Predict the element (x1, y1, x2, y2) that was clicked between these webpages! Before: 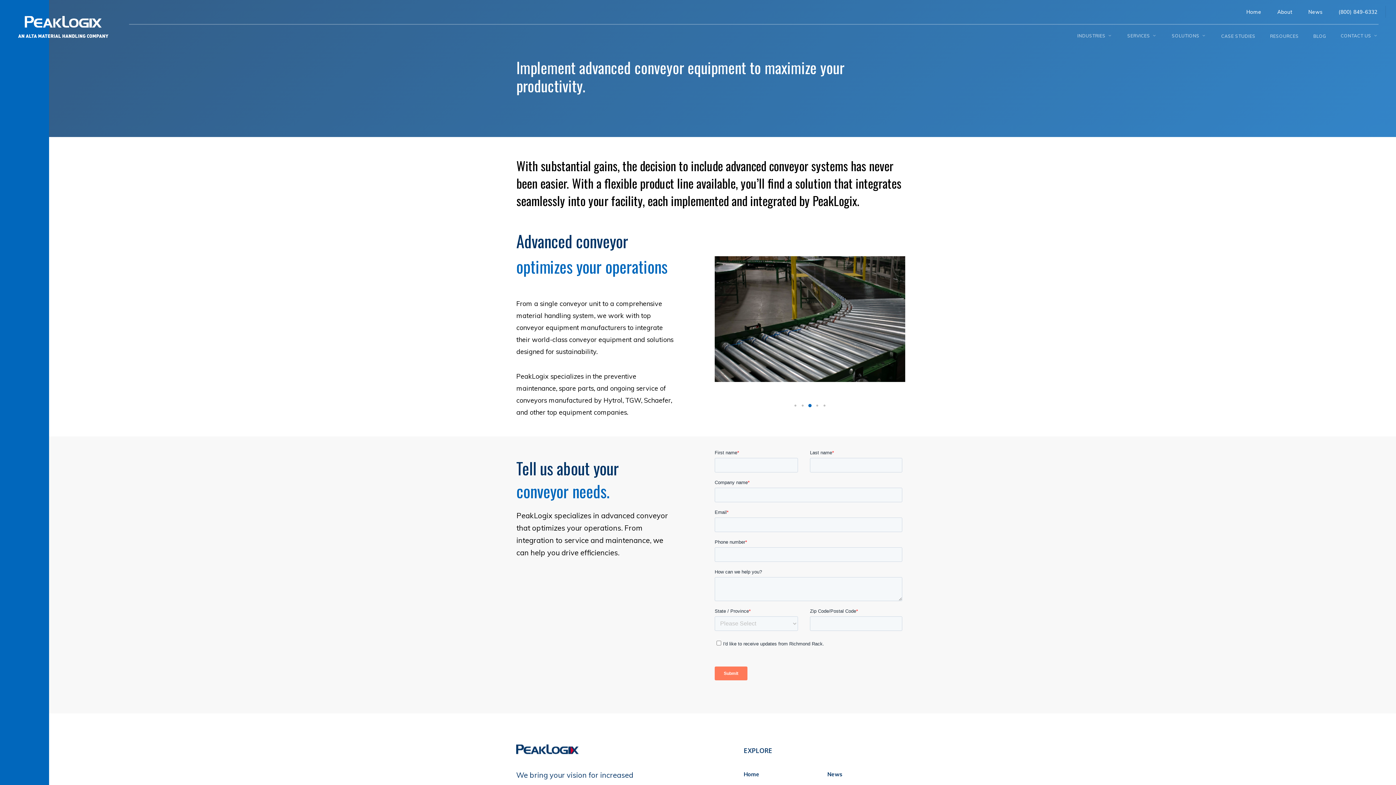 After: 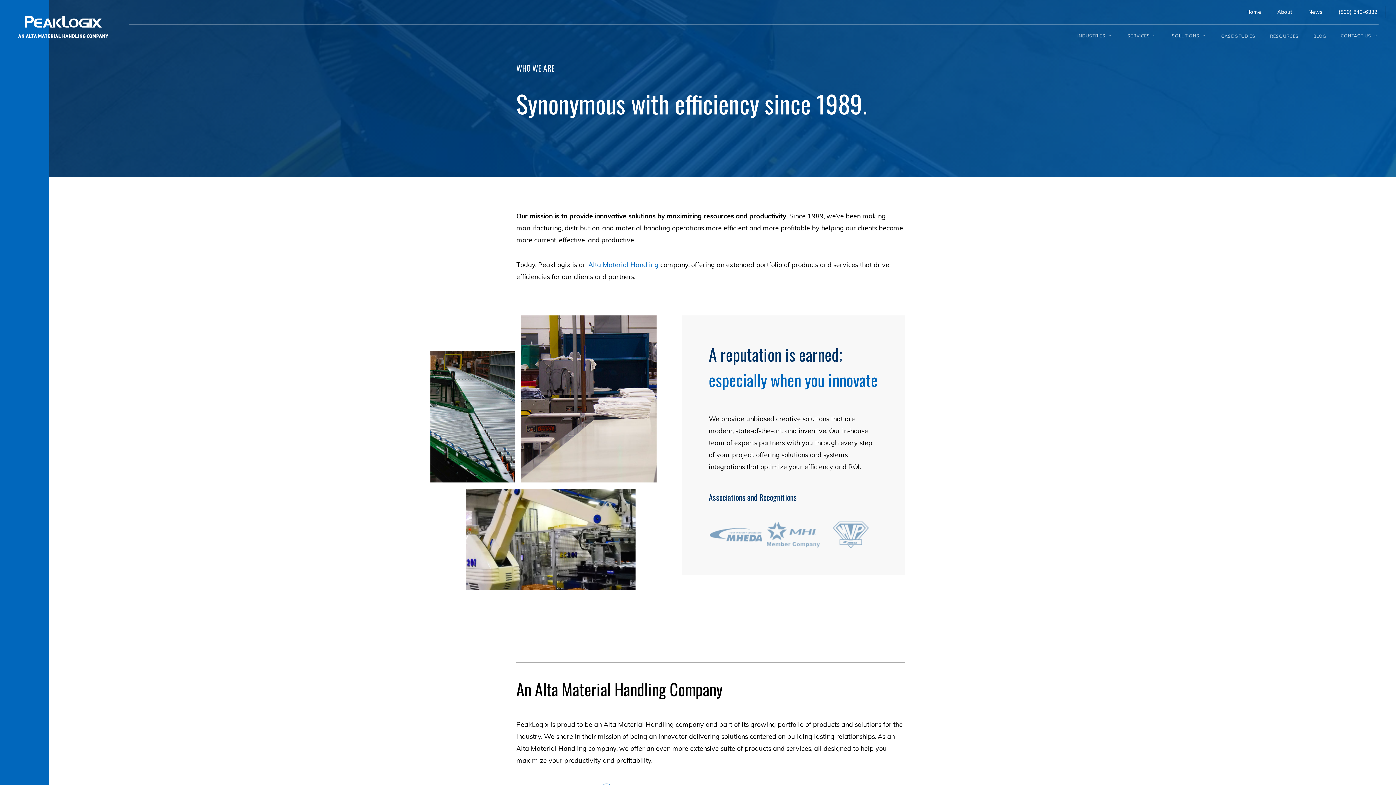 Action: bbox: (1269, 5, 1300, 18) label: About